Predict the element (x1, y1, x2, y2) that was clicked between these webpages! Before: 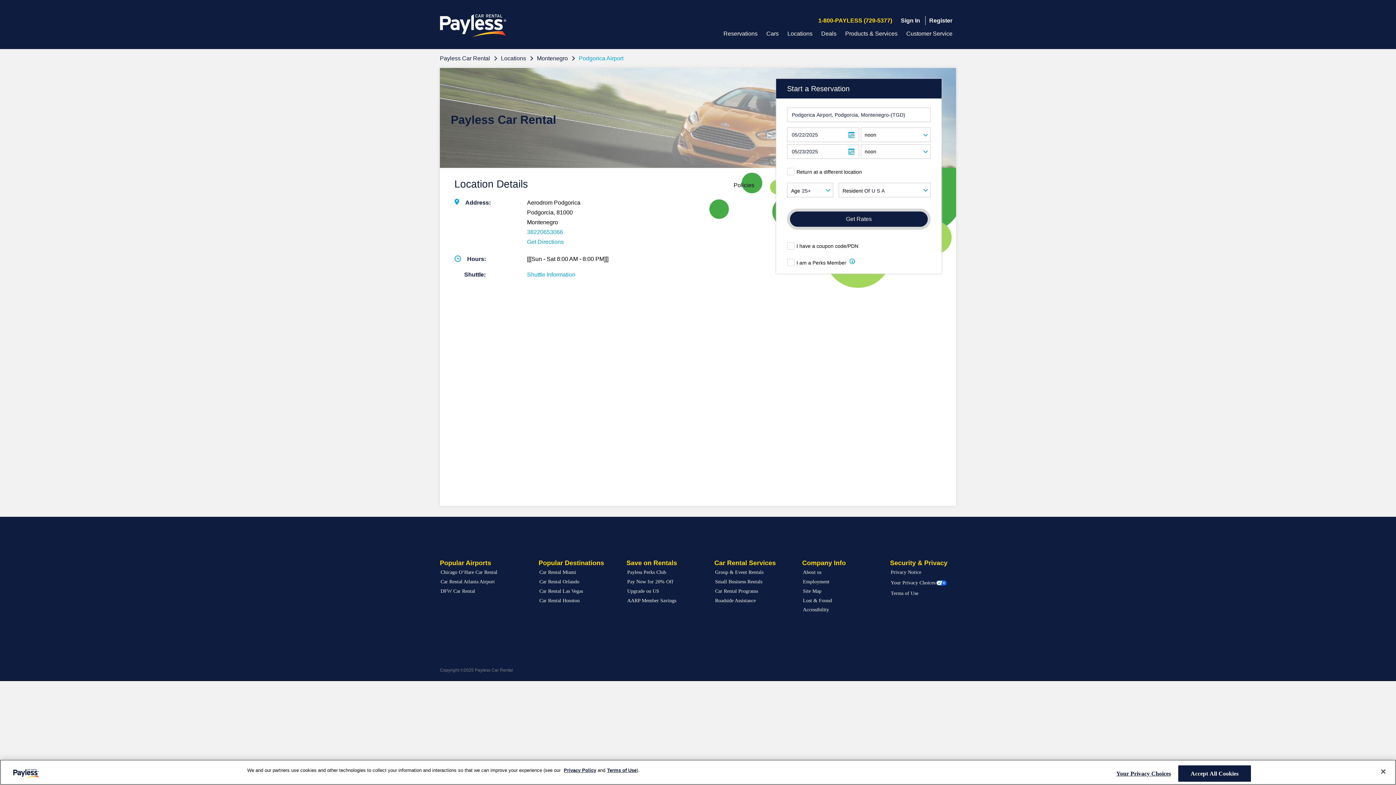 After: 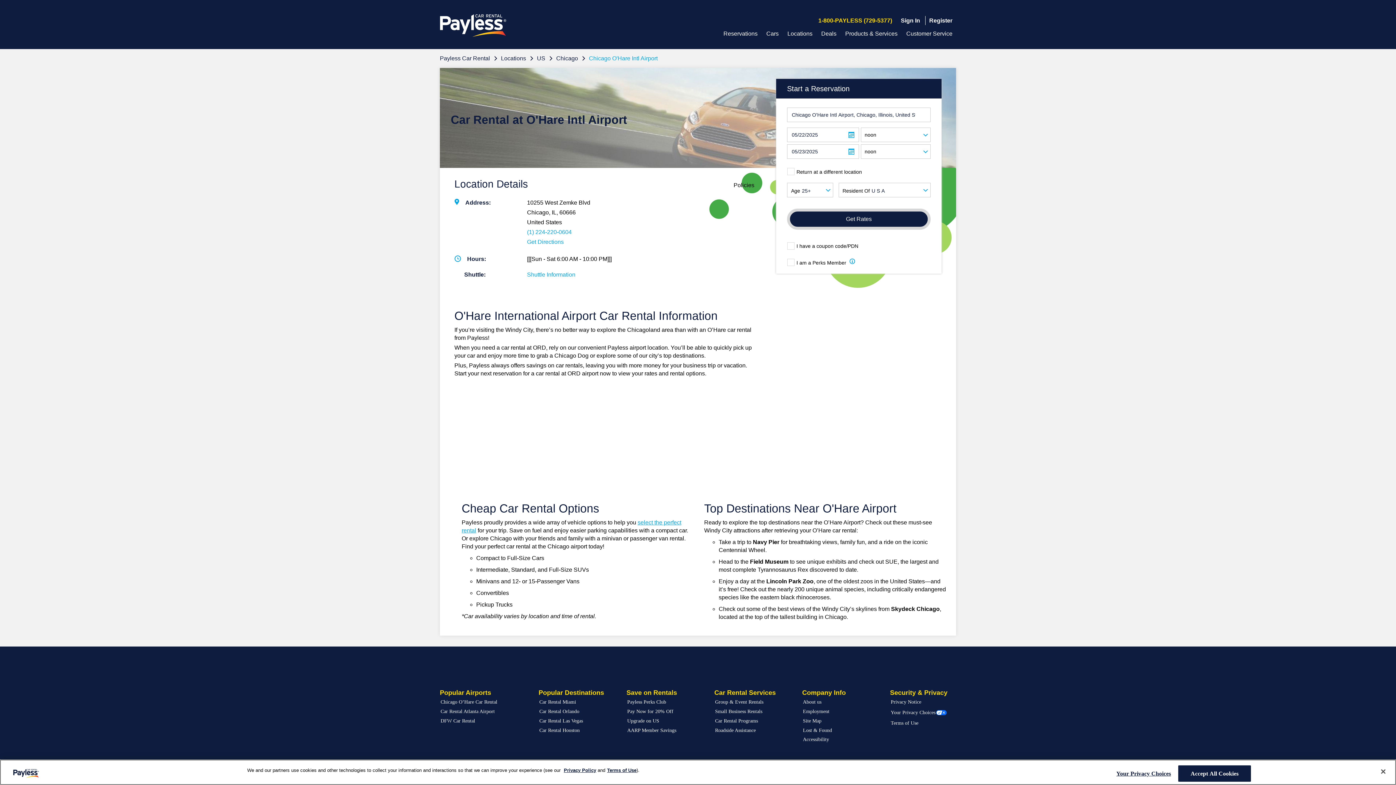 Action: label: Chicago O’Hare Car Rental bbox: (440, 567, 516, 577)